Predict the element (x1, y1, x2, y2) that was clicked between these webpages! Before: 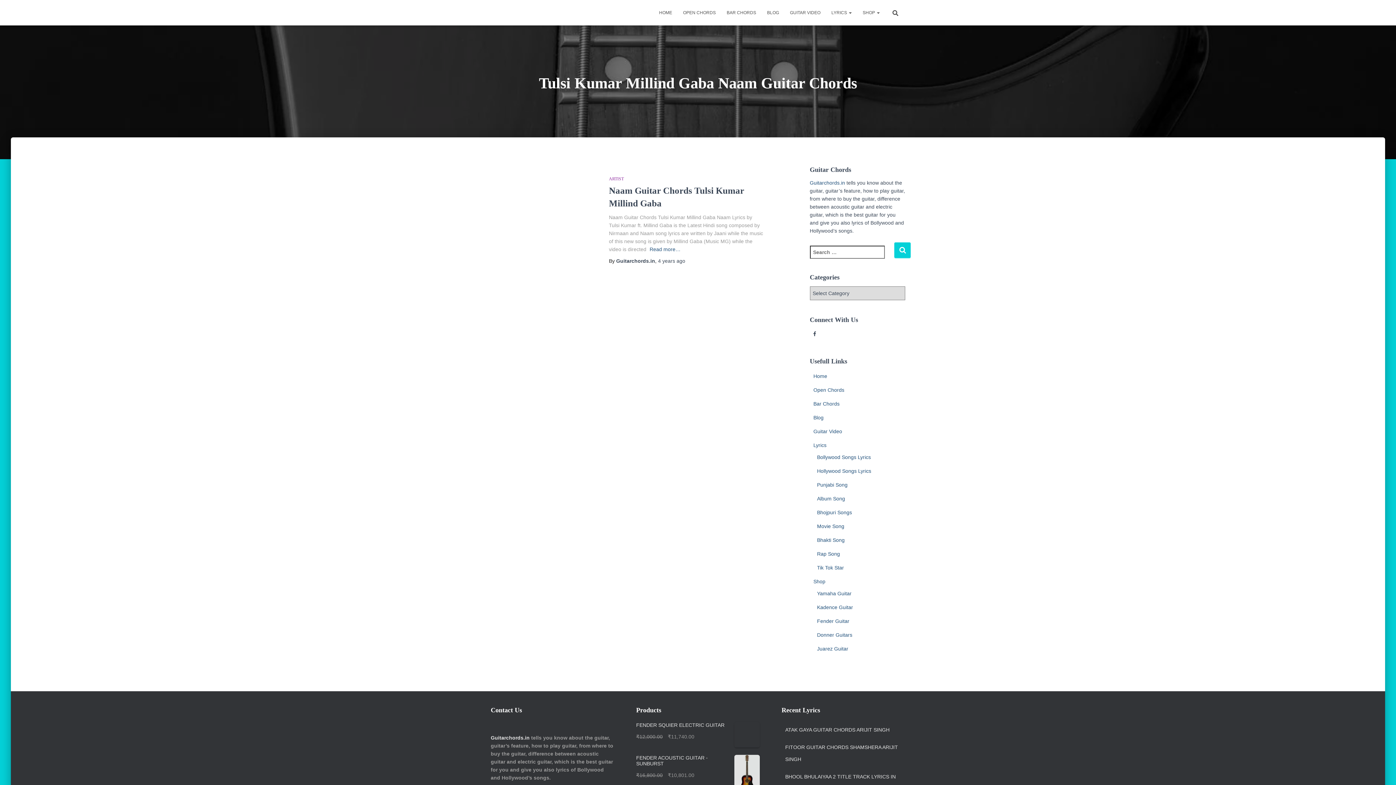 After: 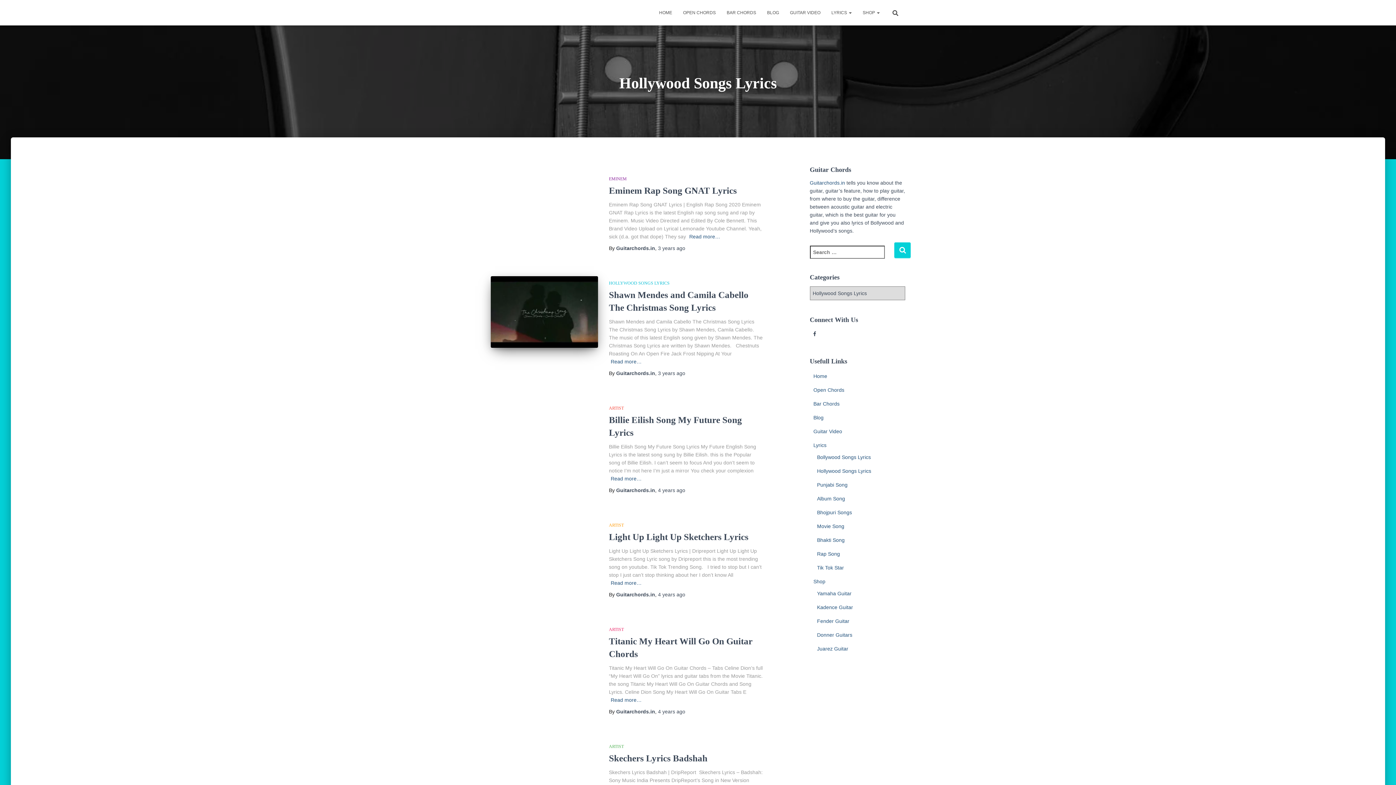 Action: label: Hollywood Songs Lyrics bbox: (817, 468, 871, 474)